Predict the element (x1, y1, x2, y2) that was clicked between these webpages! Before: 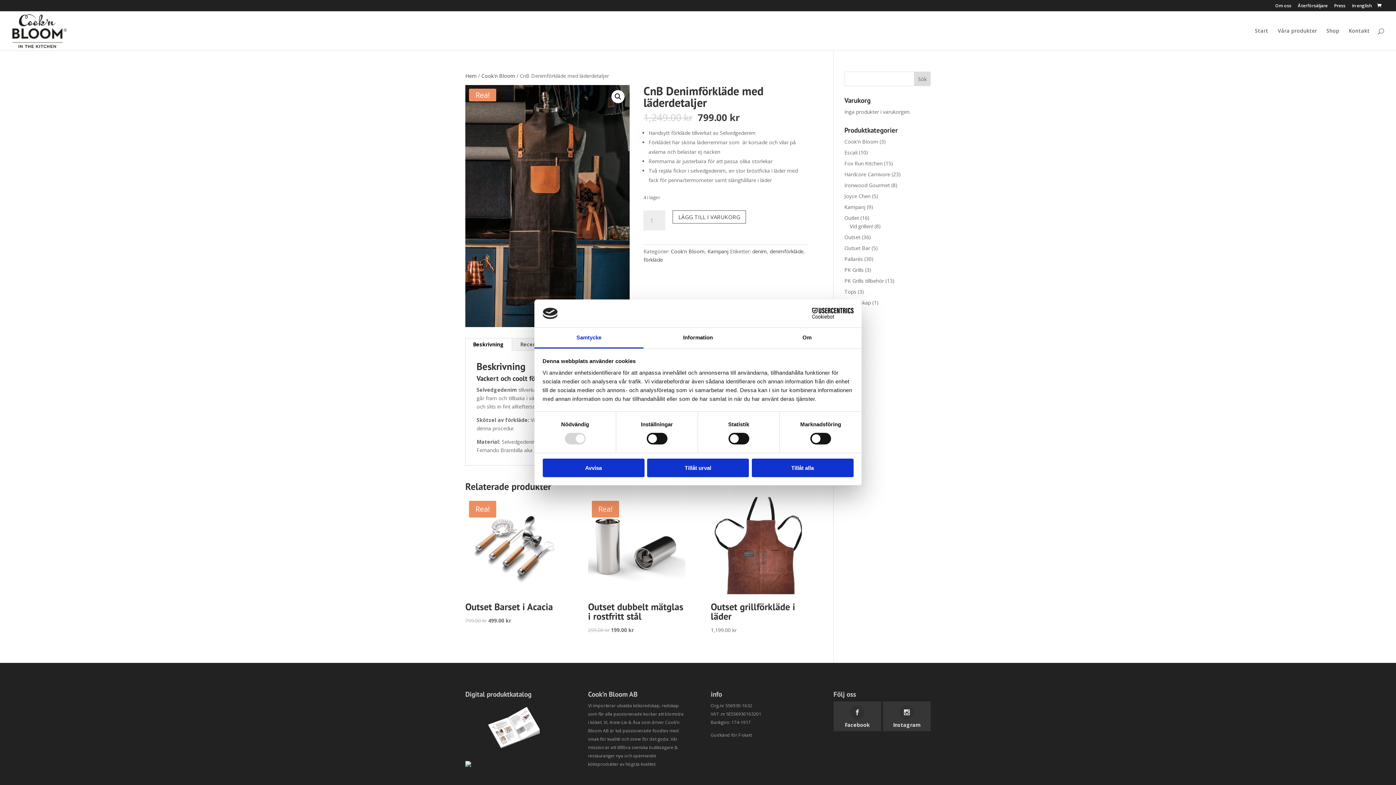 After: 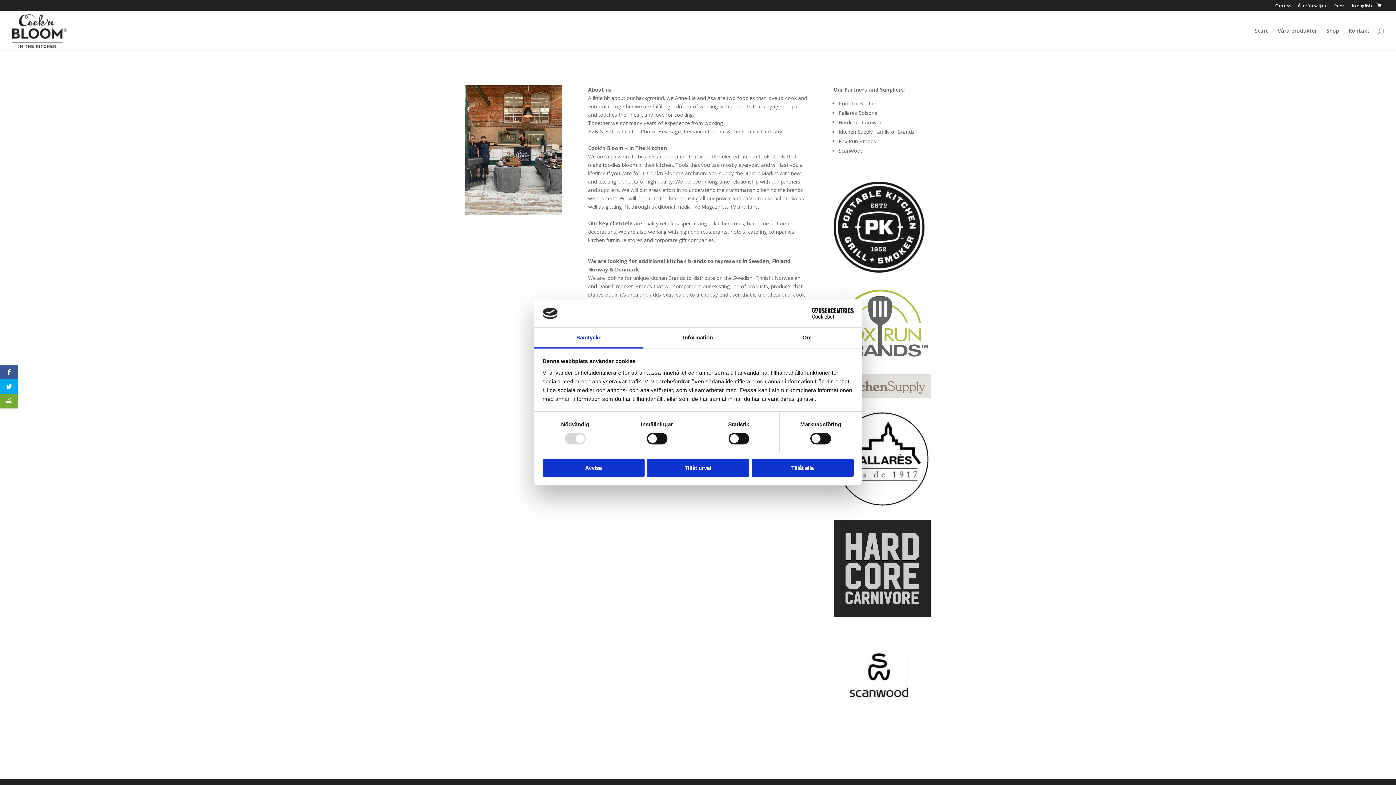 Action: label: In english bbox: (1352, 3, 1372, 11)